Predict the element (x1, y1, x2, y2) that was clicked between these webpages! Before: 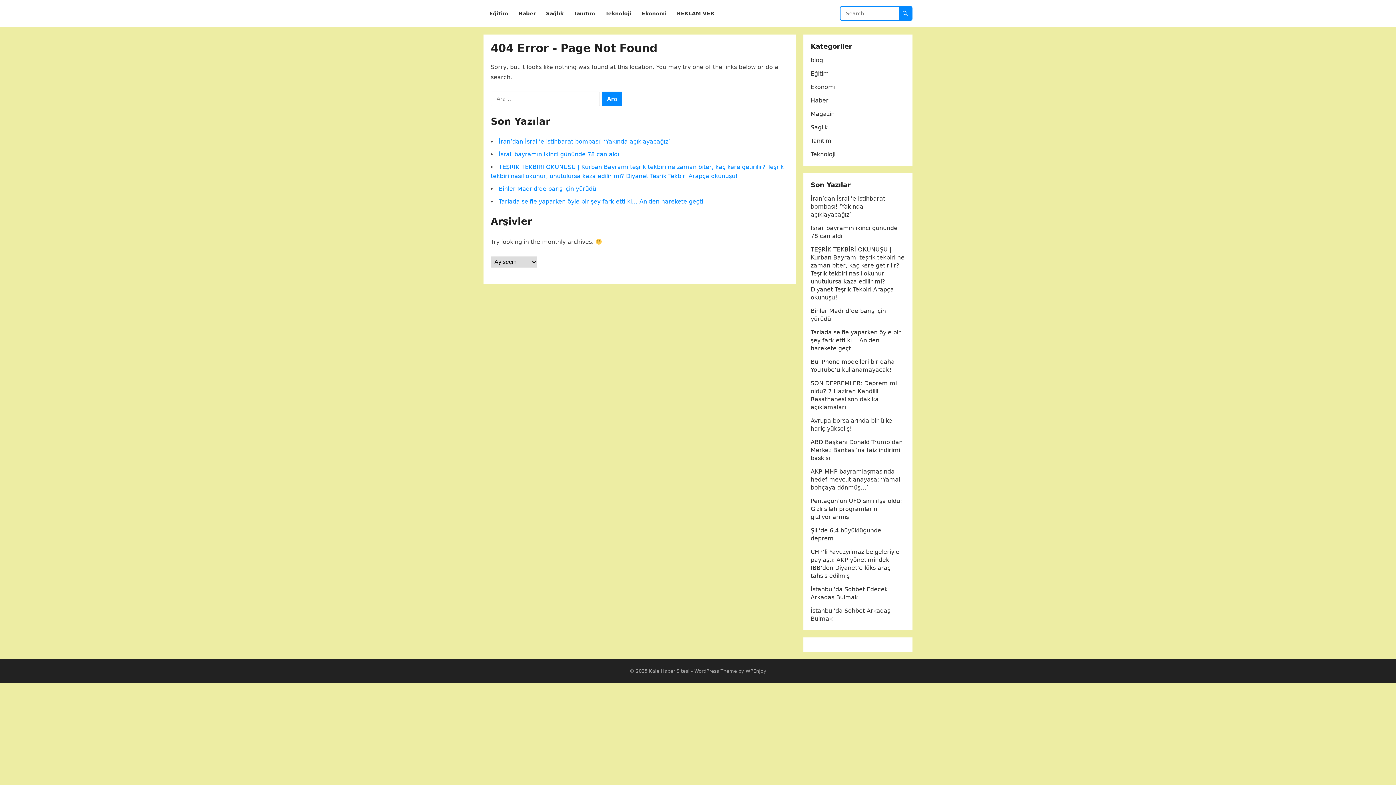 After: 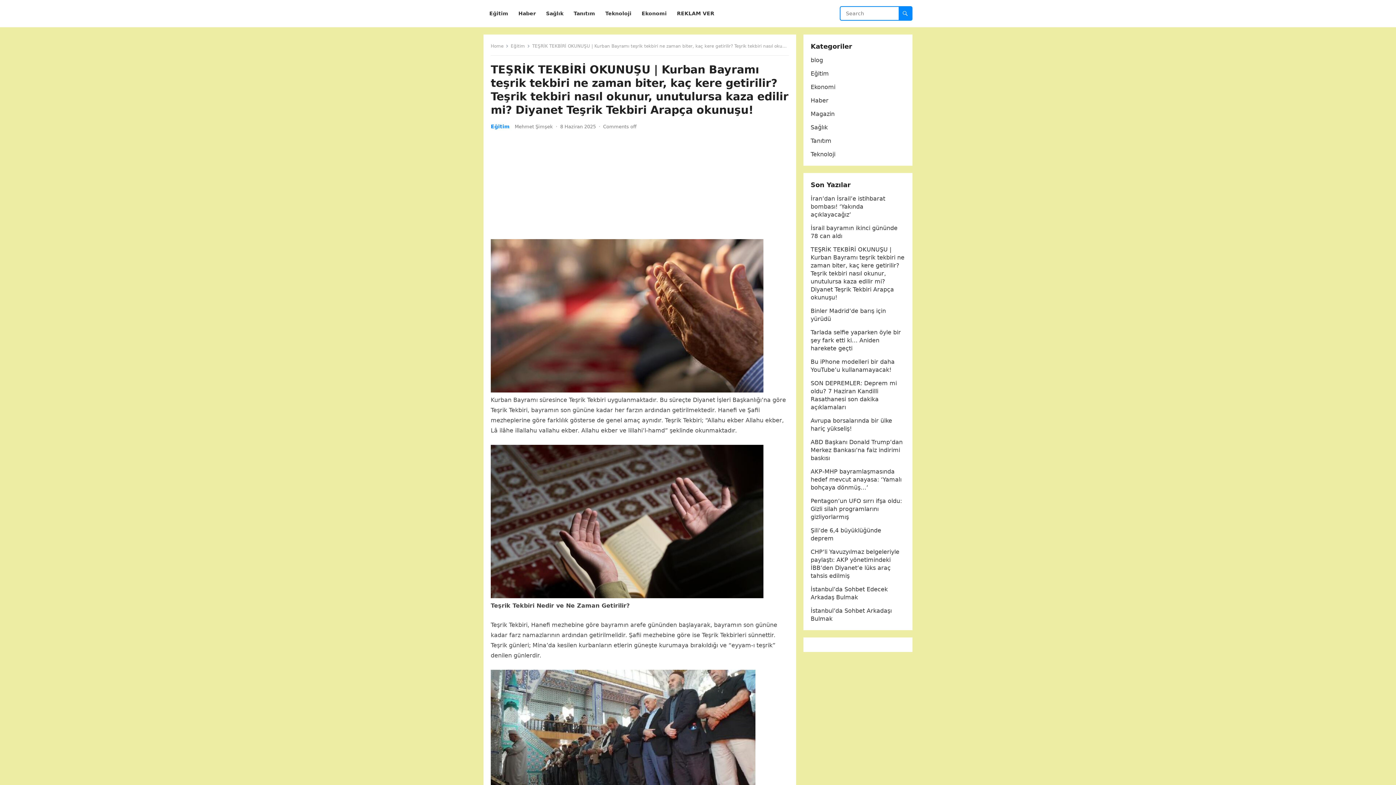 Action: bbox: (810, 246, 904, 301) label: TEŞRİK TEKBİRİ OKUNUŞU | Kurban Bayramı teşrik tekbiri ne zaman biter, kaç kere getirilir? Teşrik tekbiri nasıl okunur, unutulursa kaza edilir mi? Diyanet Teşrik Tekbiri Arapça okunuşu!